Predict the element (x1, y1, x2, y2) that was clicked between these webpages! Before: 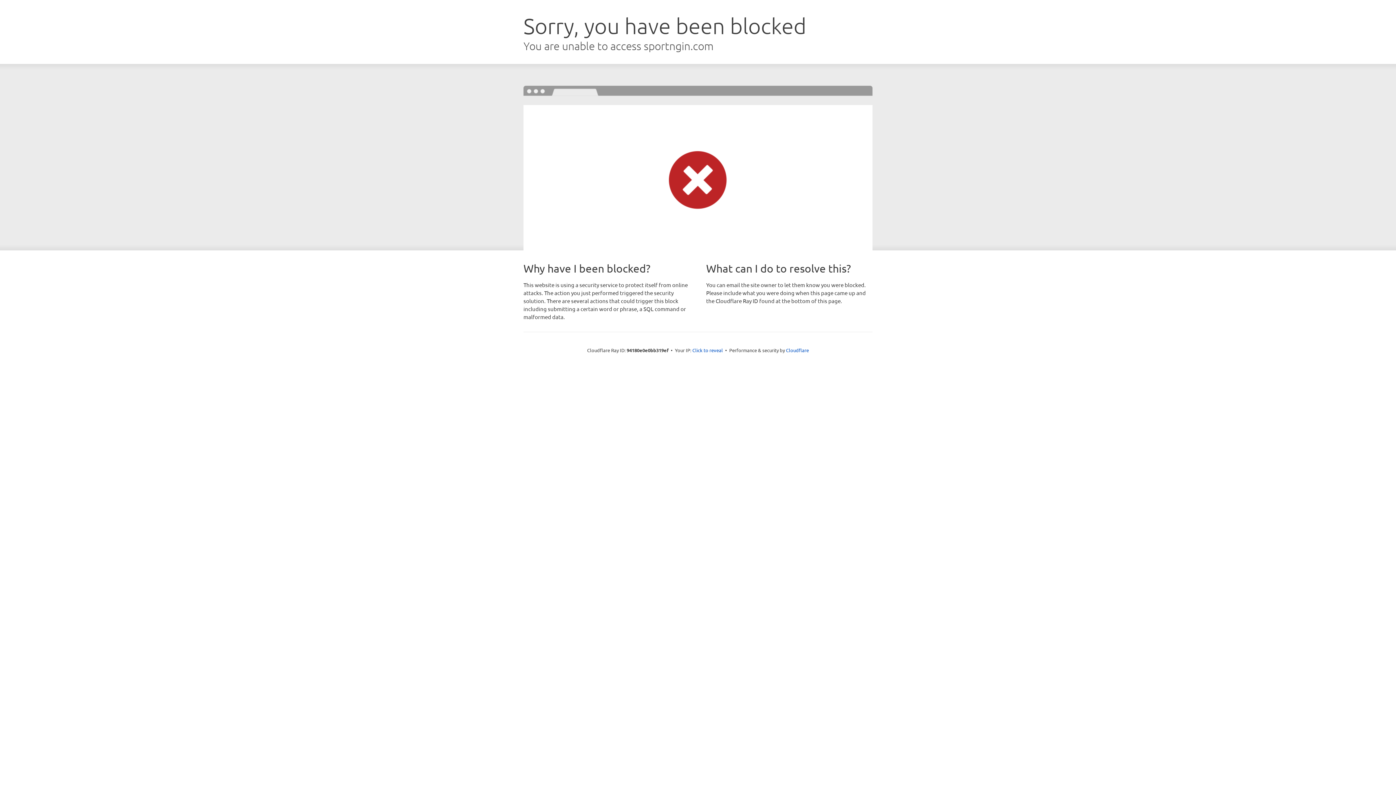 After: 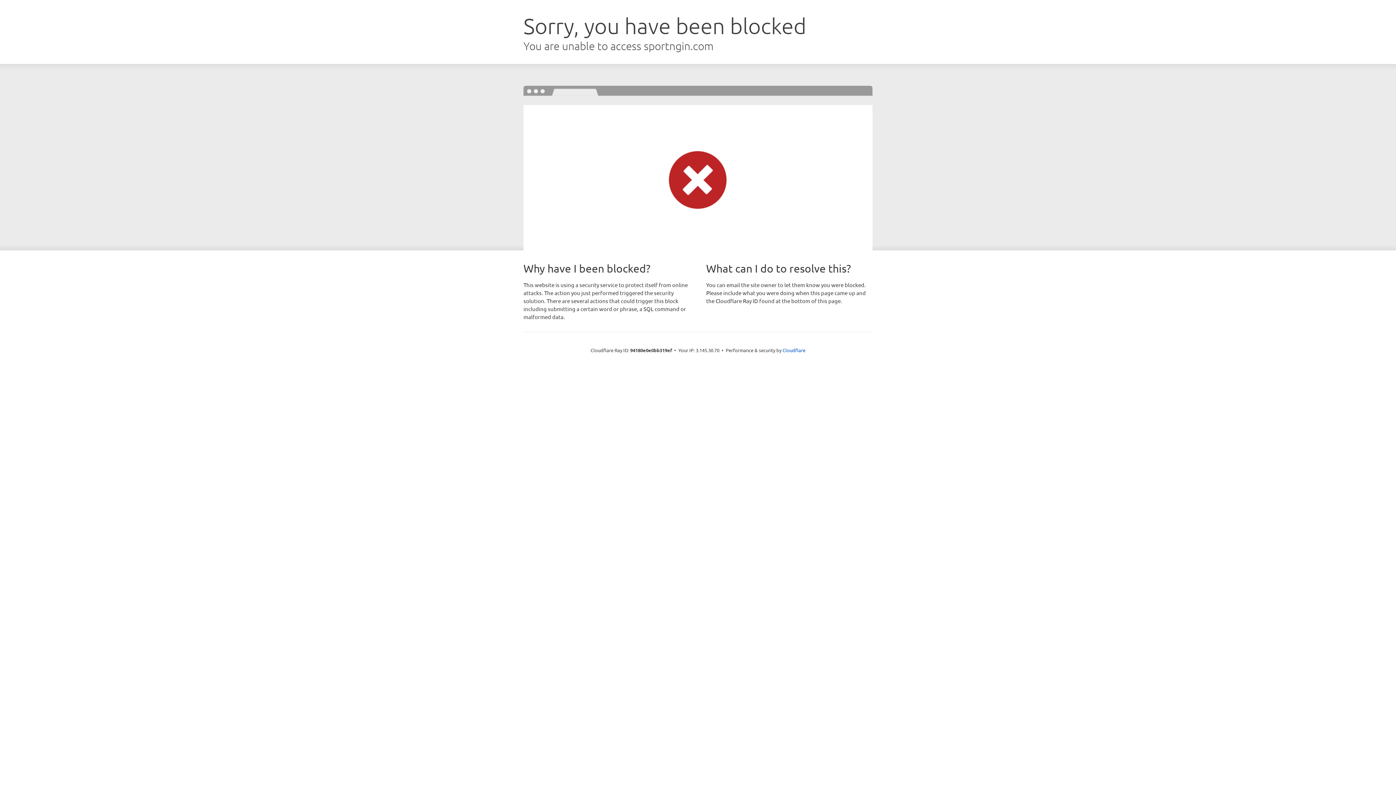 Action: bbox: (692, 346, 723, 353) label: Click to reveal